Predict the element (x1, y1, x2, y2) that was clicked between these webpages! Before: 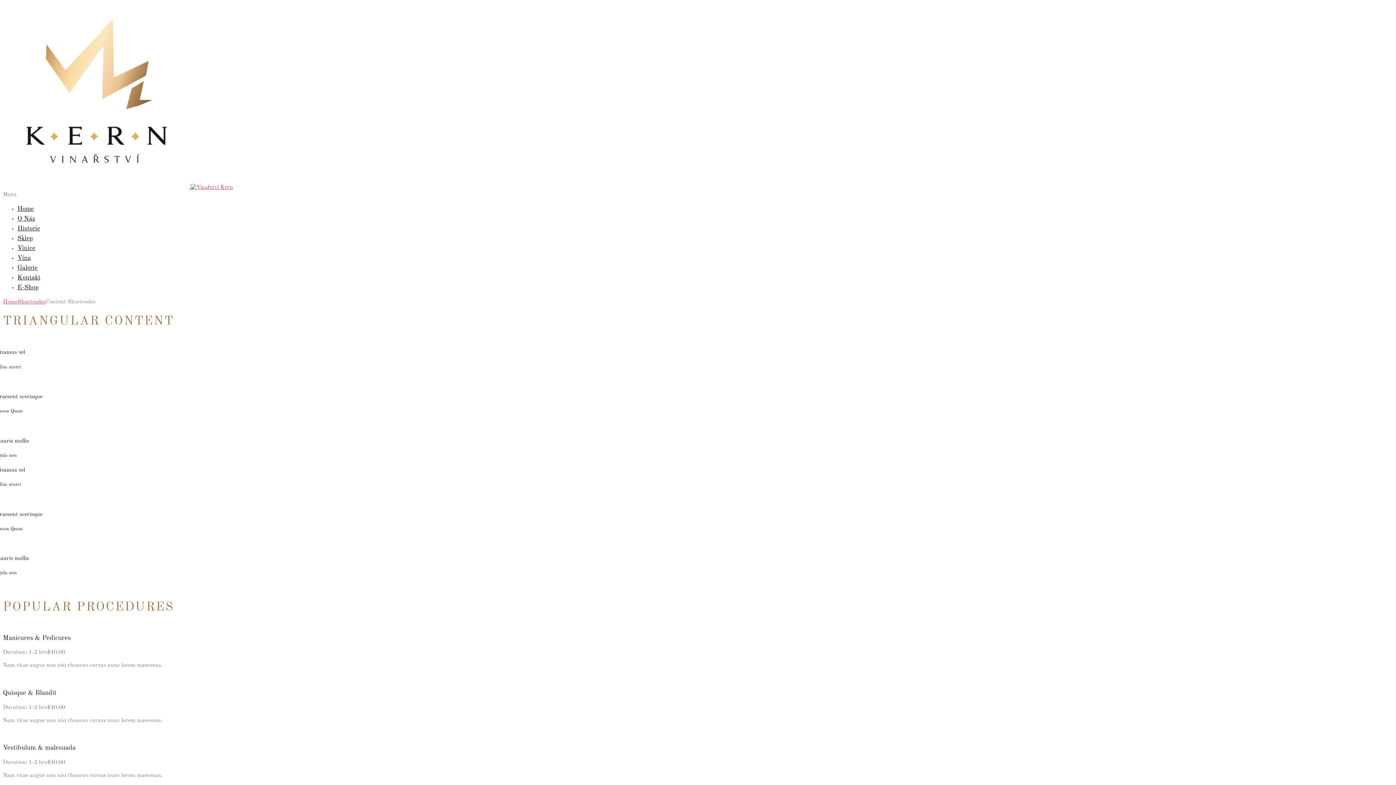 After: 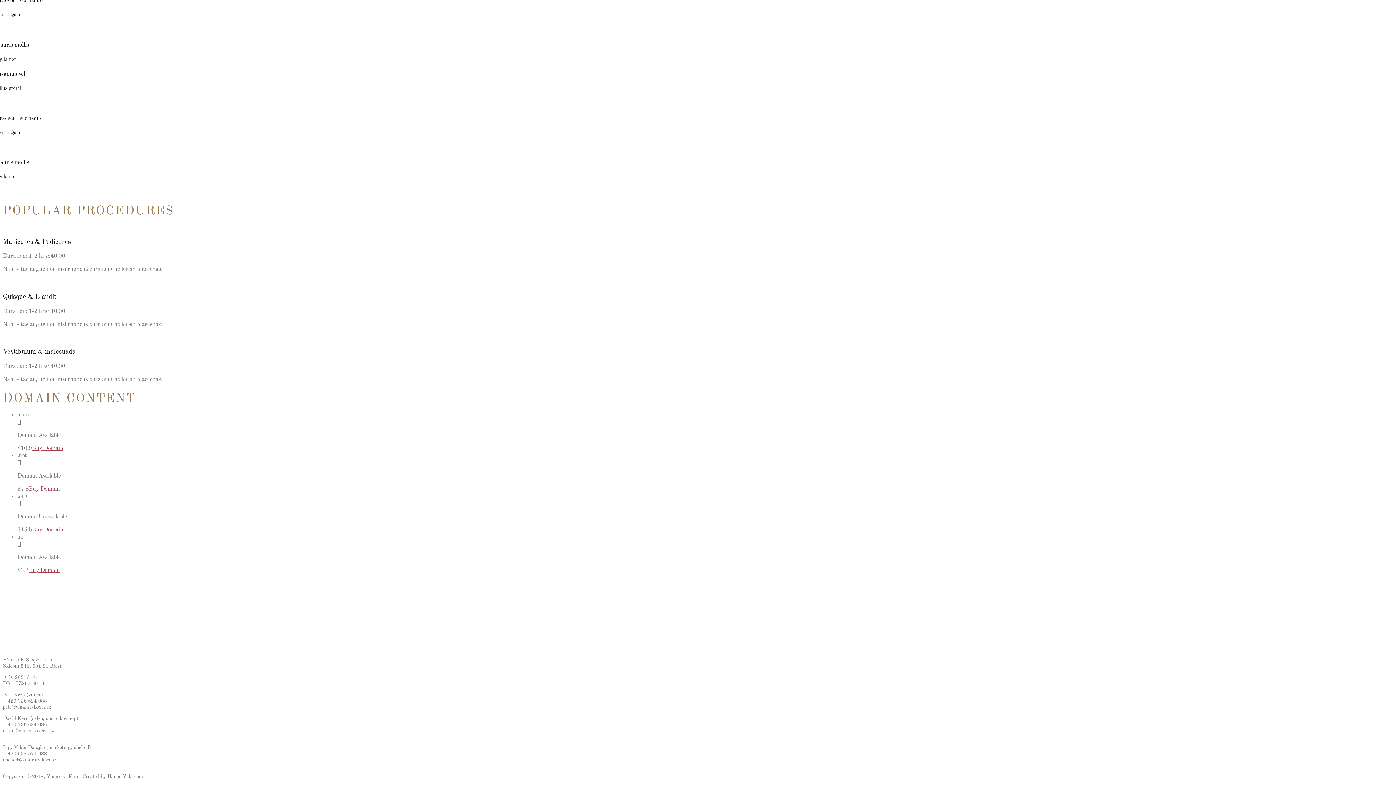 Action: label: Kontakt bbox: (17, 274, 40, 281)